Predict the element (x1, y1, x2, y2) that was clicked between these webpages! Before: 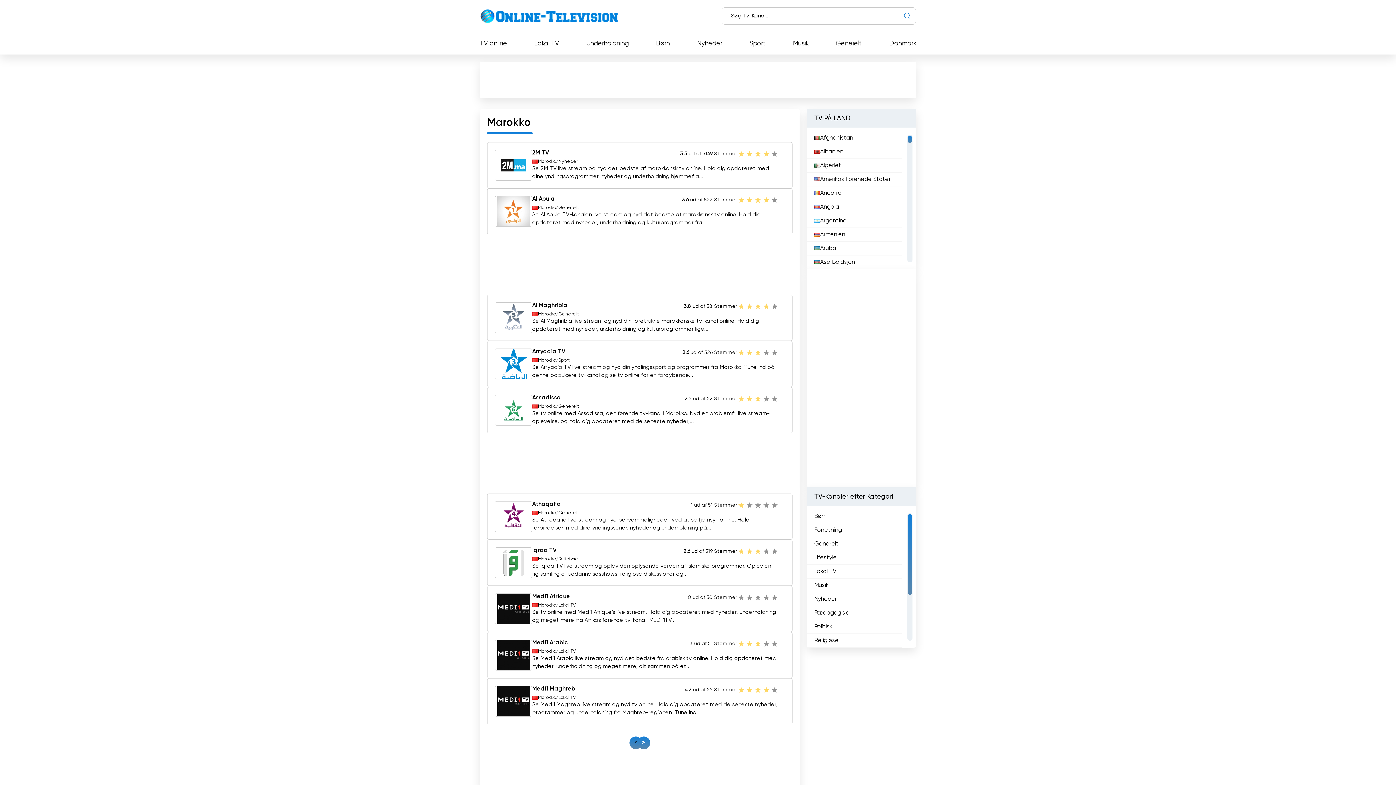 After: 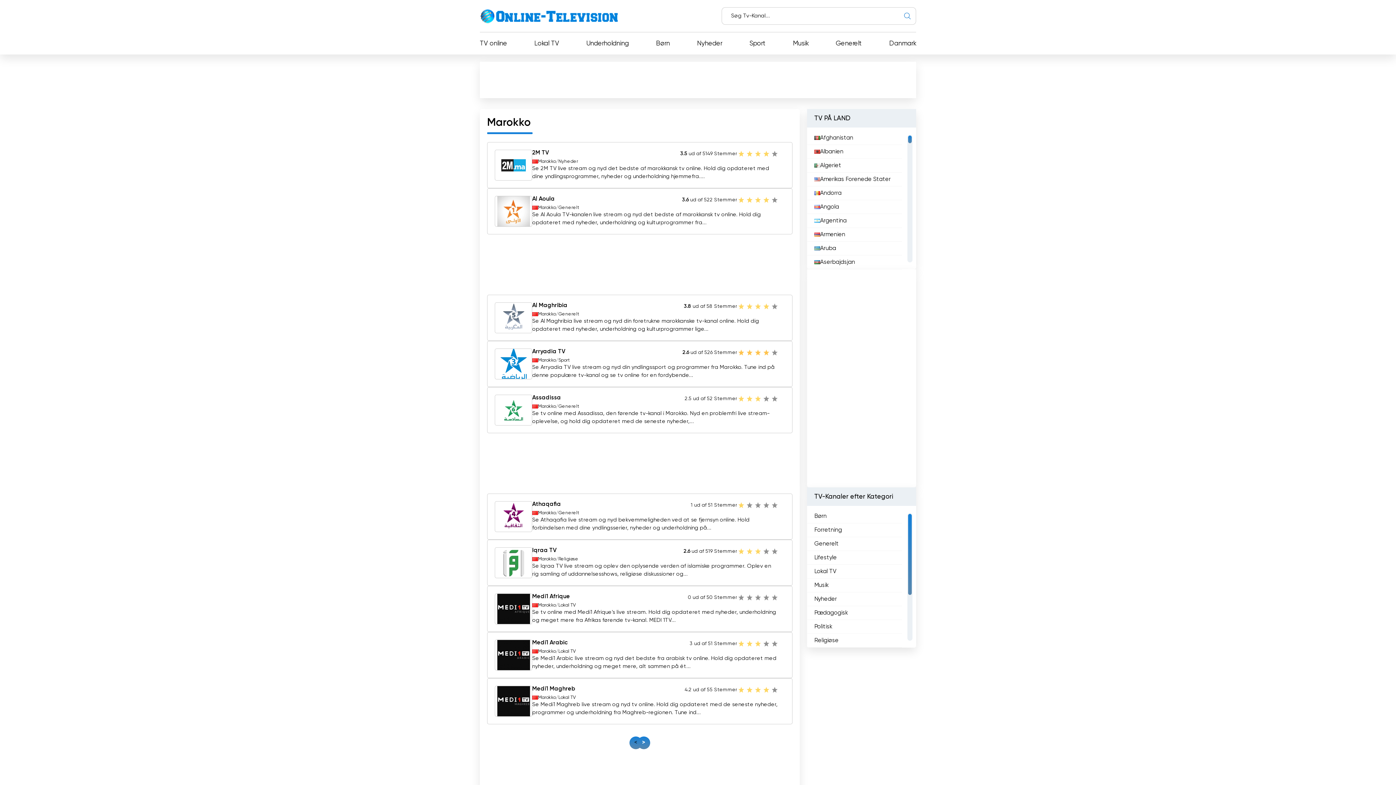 Action: bbox: (762, 348, 770, 357) label: 4